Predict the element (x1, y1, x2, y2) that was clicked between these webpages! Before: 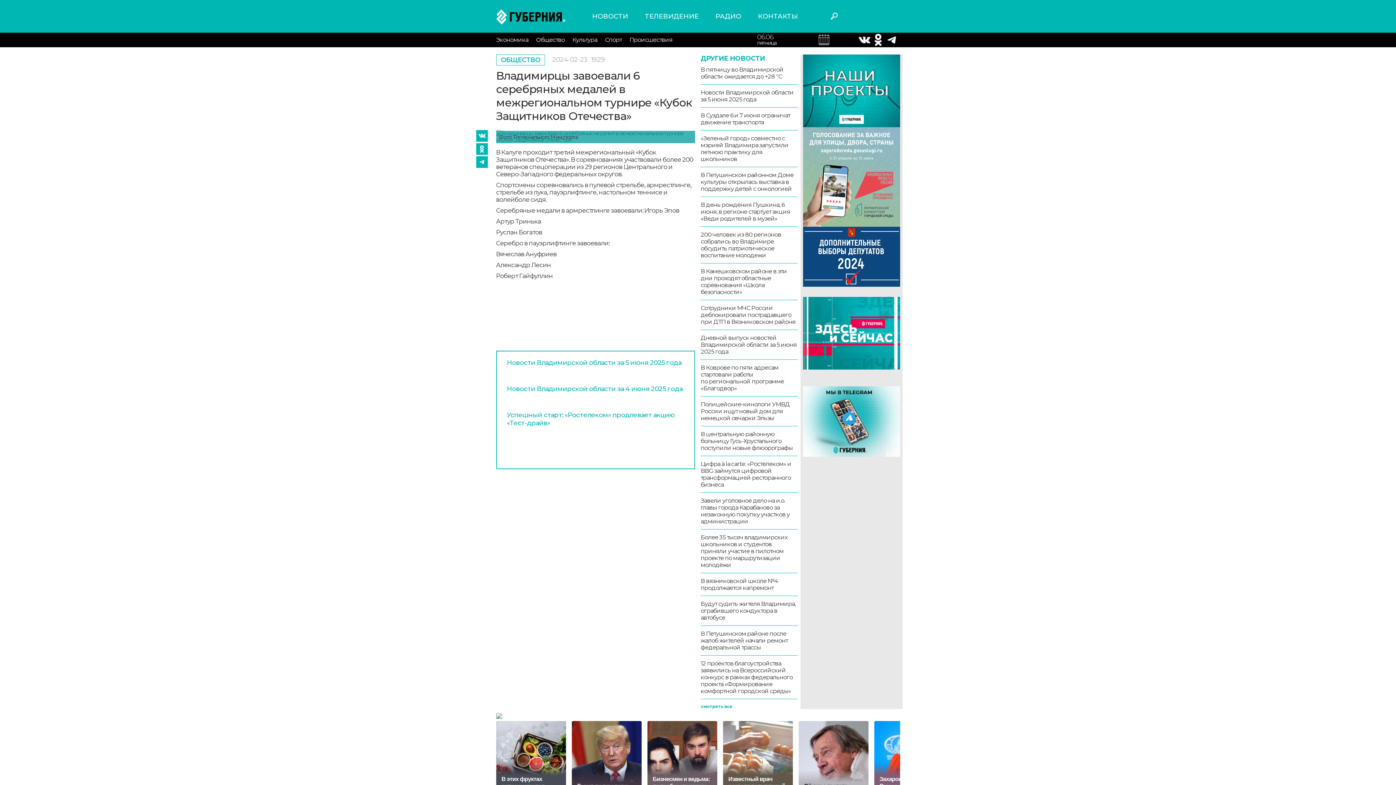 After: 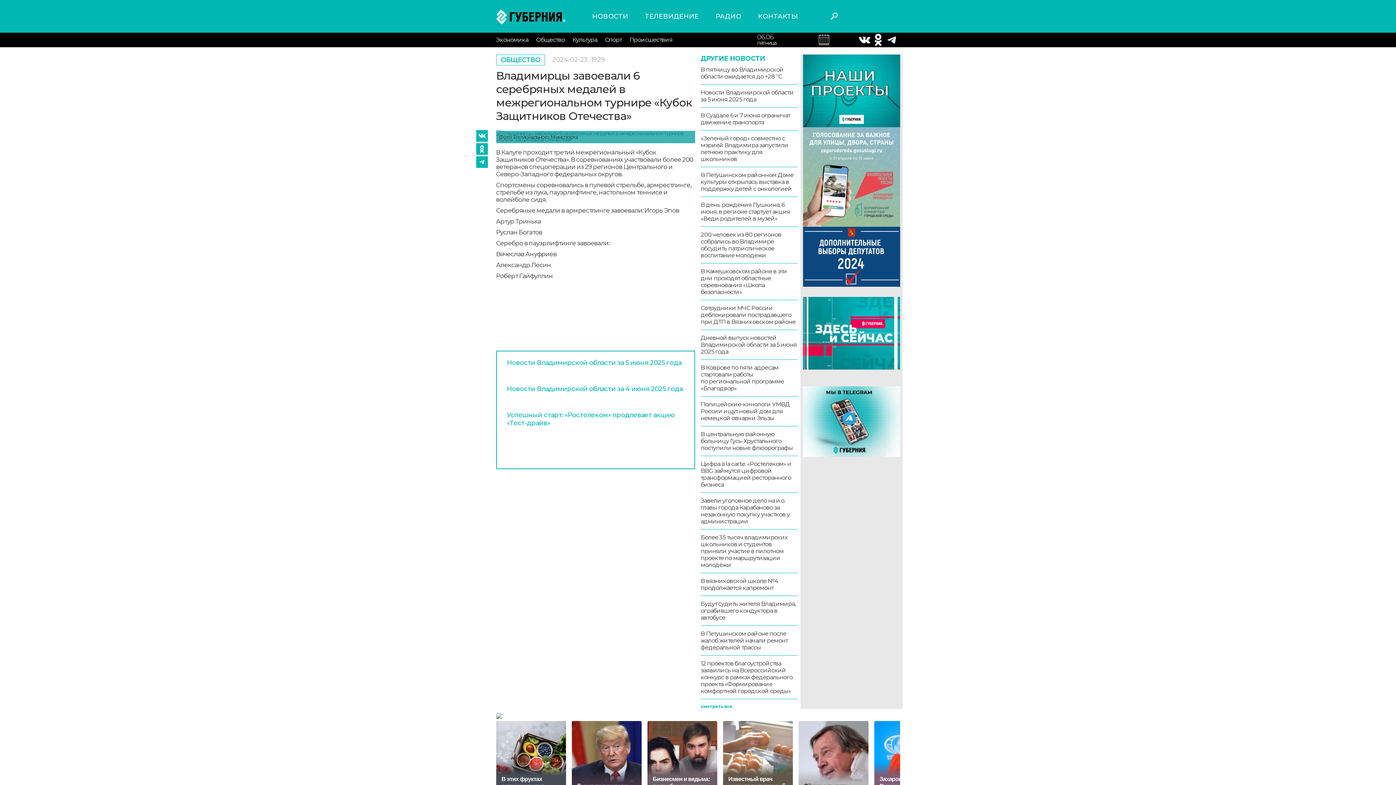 Action: bbox: (875, 36, 881, 42)